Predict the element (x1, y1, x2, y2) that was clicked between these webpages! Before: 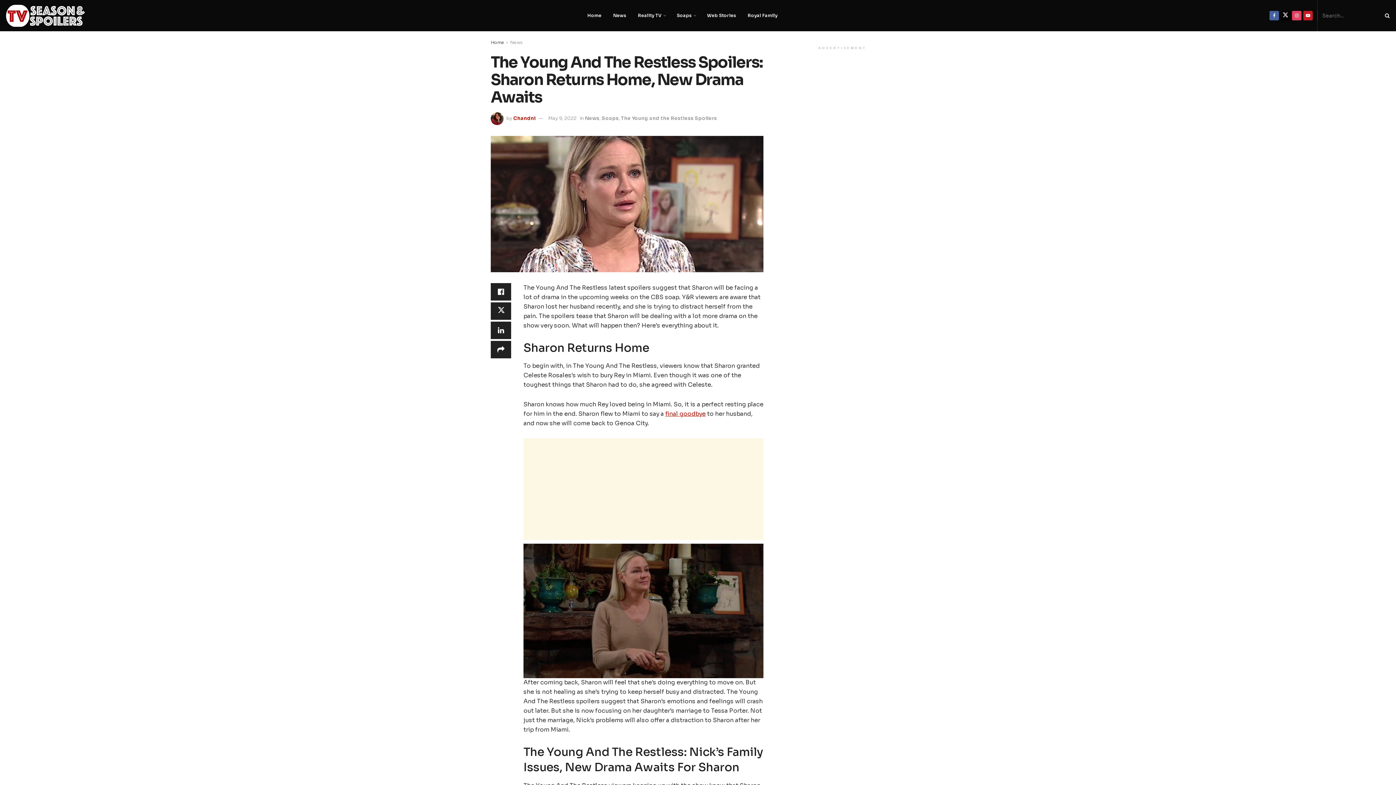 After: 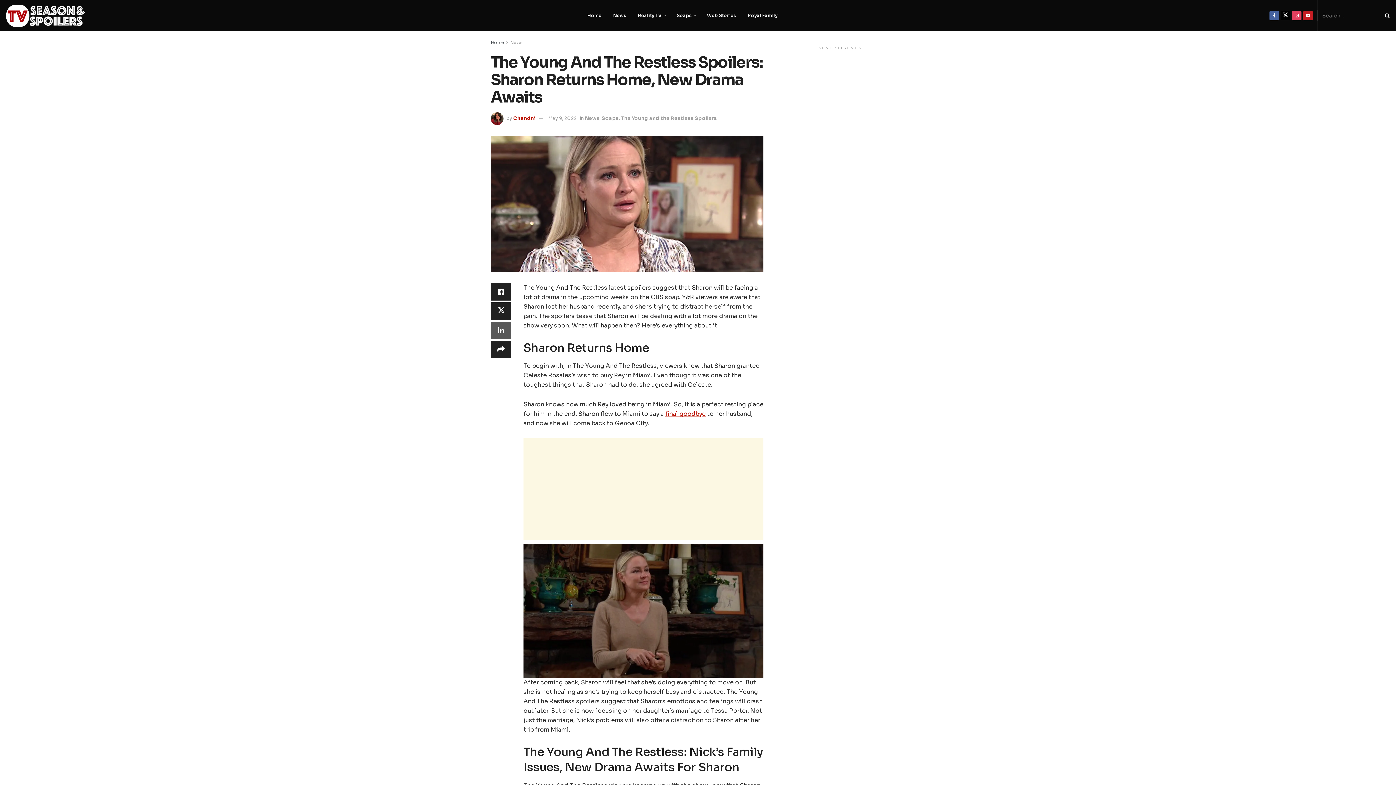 Action: label: Share on Linkedin bbox: (490, 321, 511, 339)